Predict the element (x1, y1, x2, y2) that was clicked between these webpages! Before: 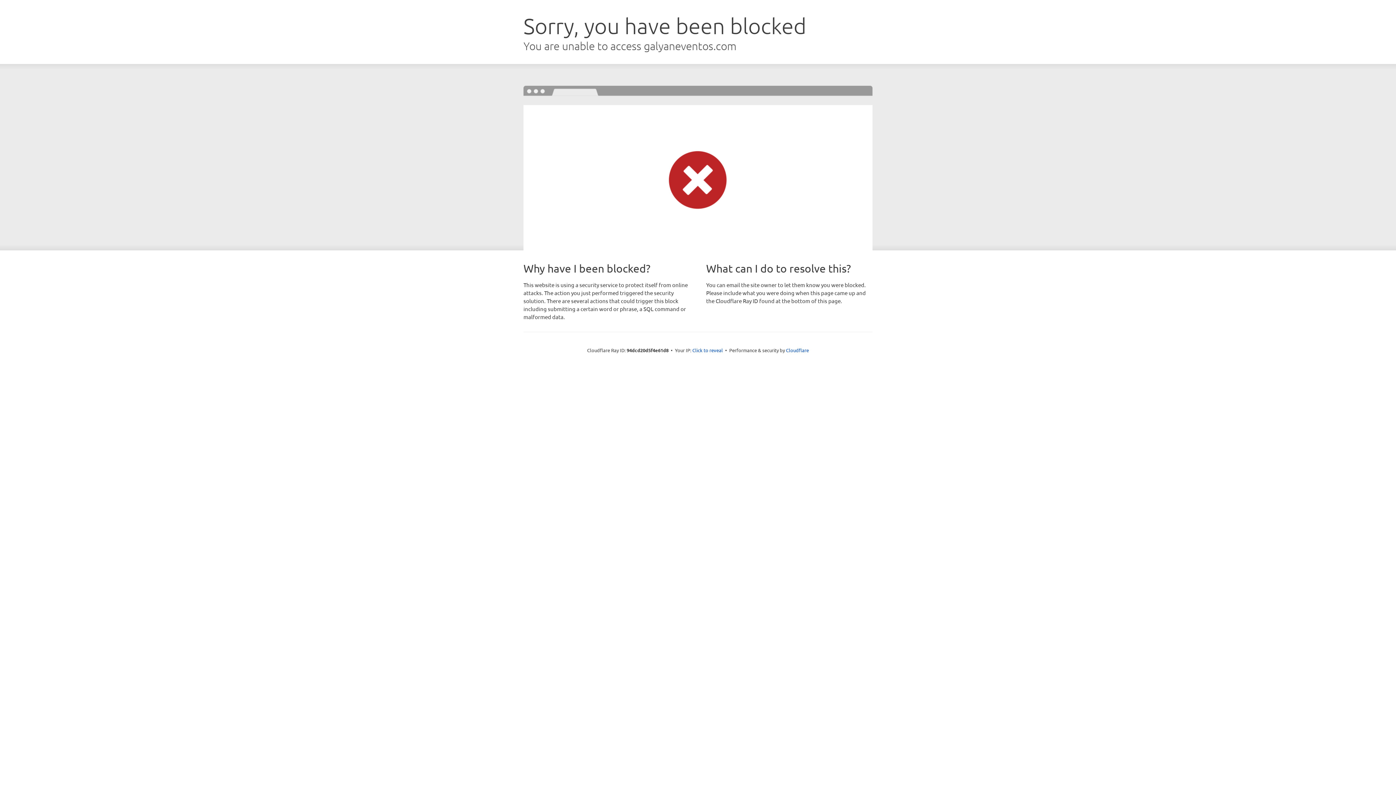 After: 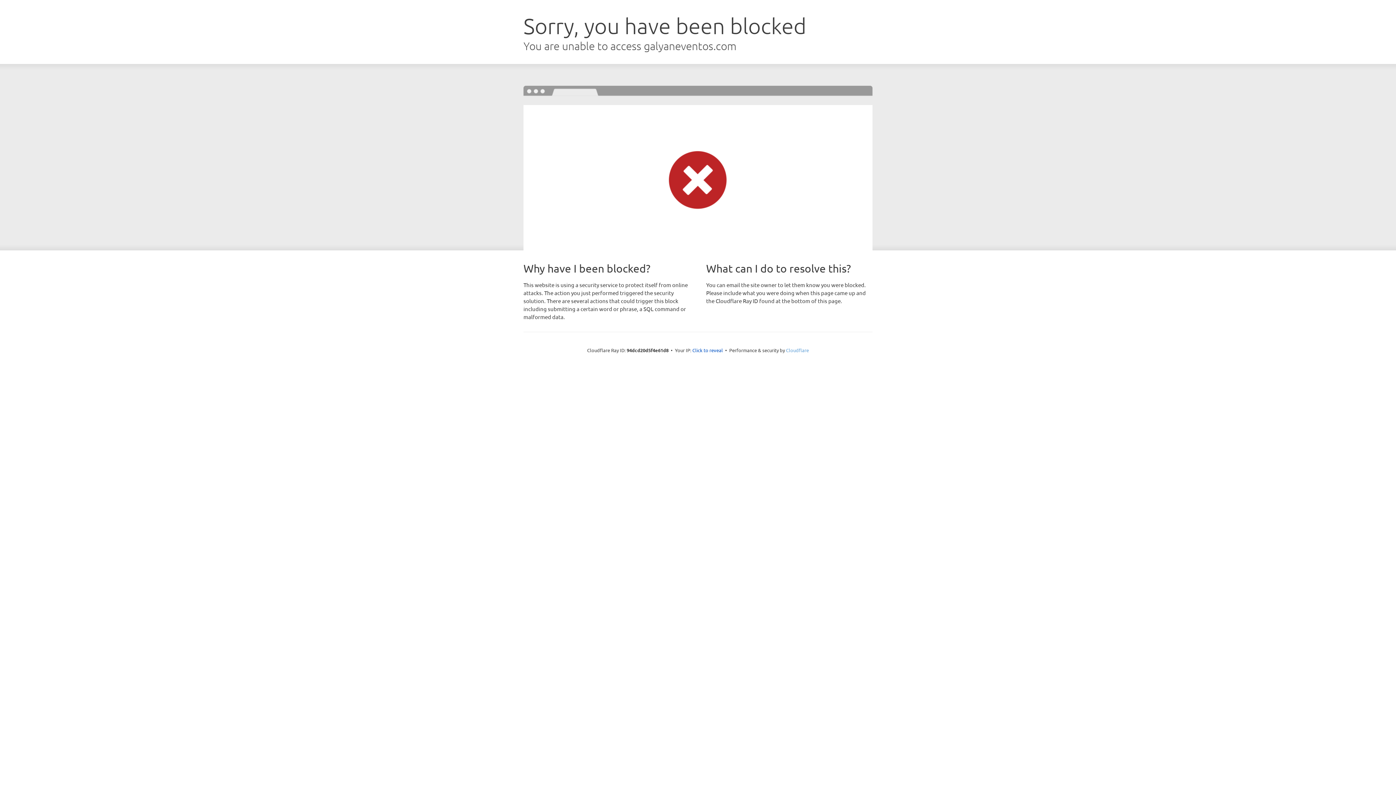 Action: label: Cloudflare bbox: (786, 347, 809, 353)